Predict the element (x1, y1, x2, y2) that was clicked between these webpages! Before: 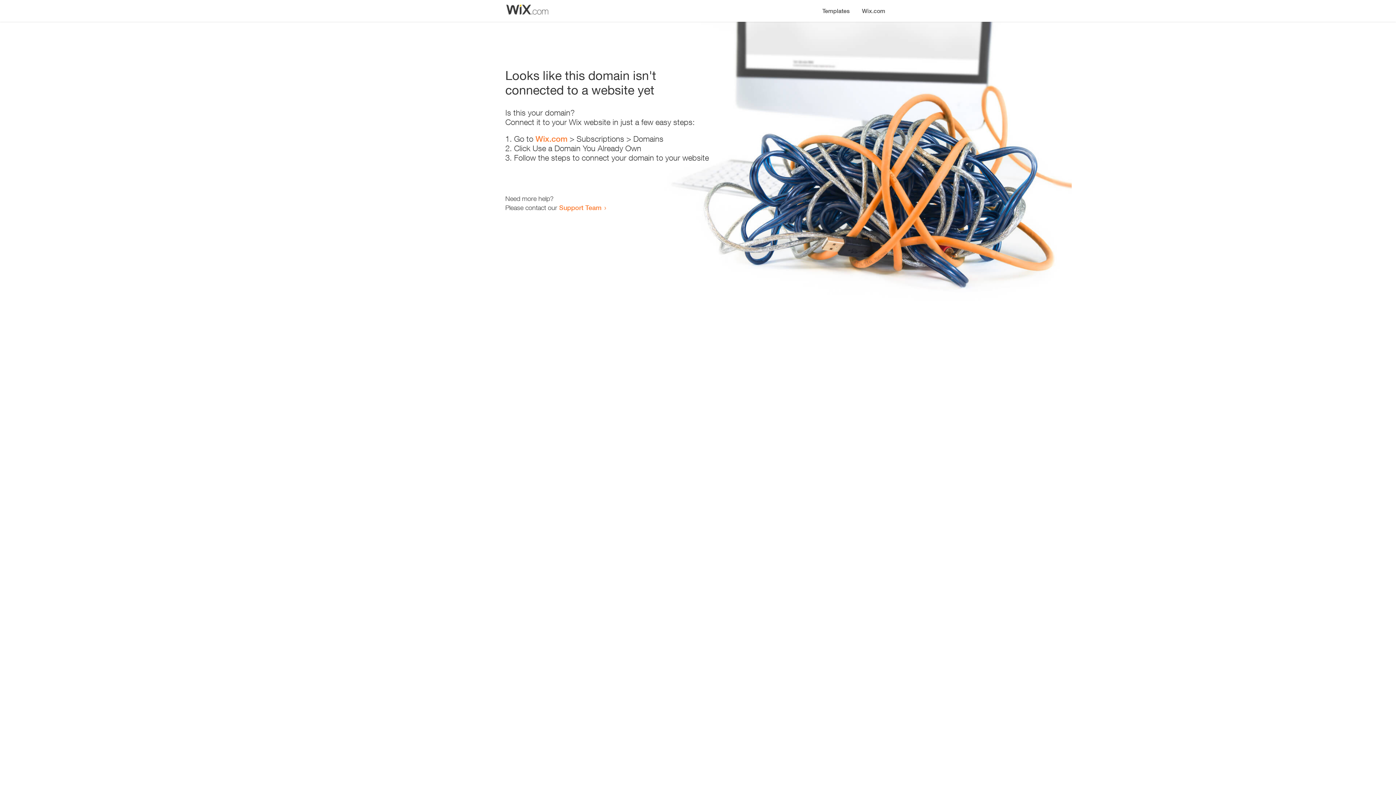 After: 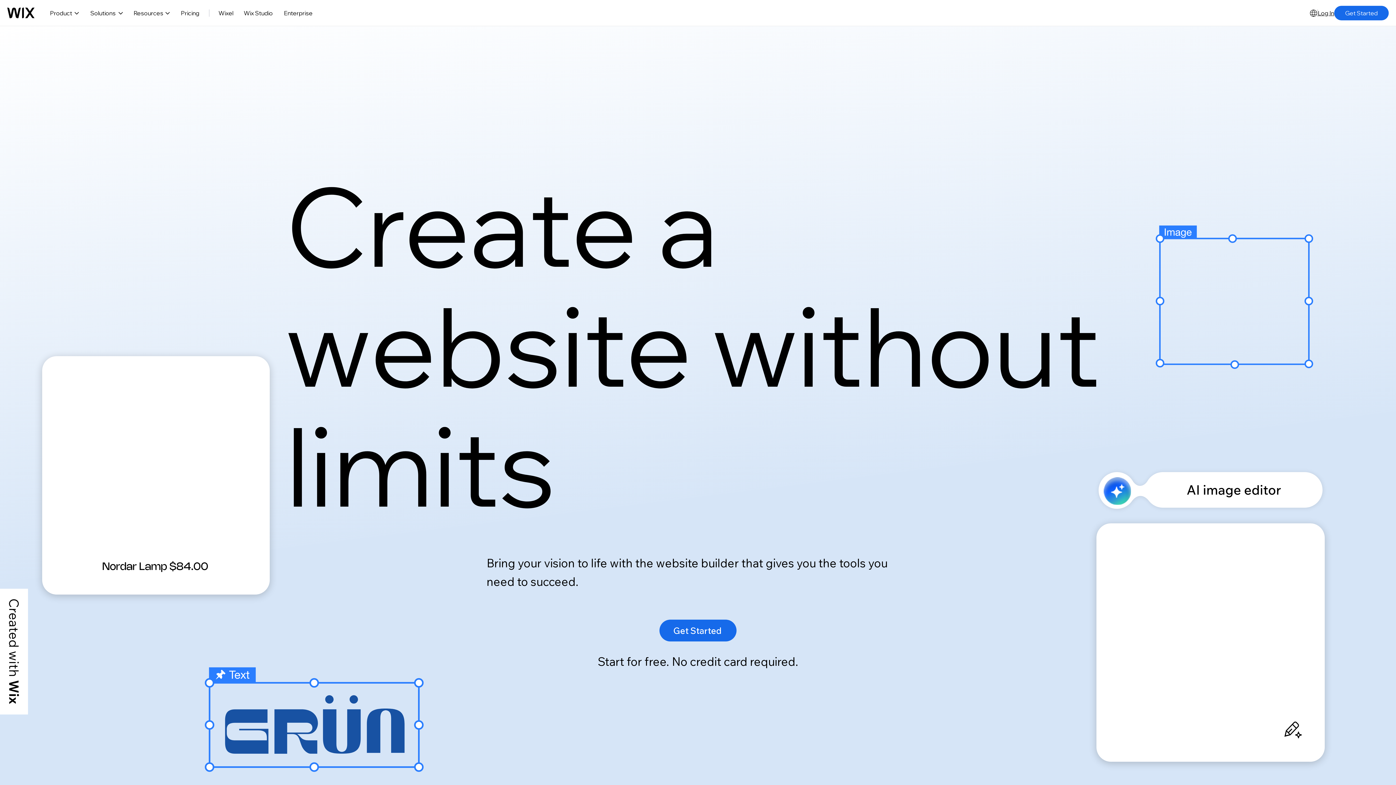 Action: label: Wix.com bbox: (856, 0, 890, 14)